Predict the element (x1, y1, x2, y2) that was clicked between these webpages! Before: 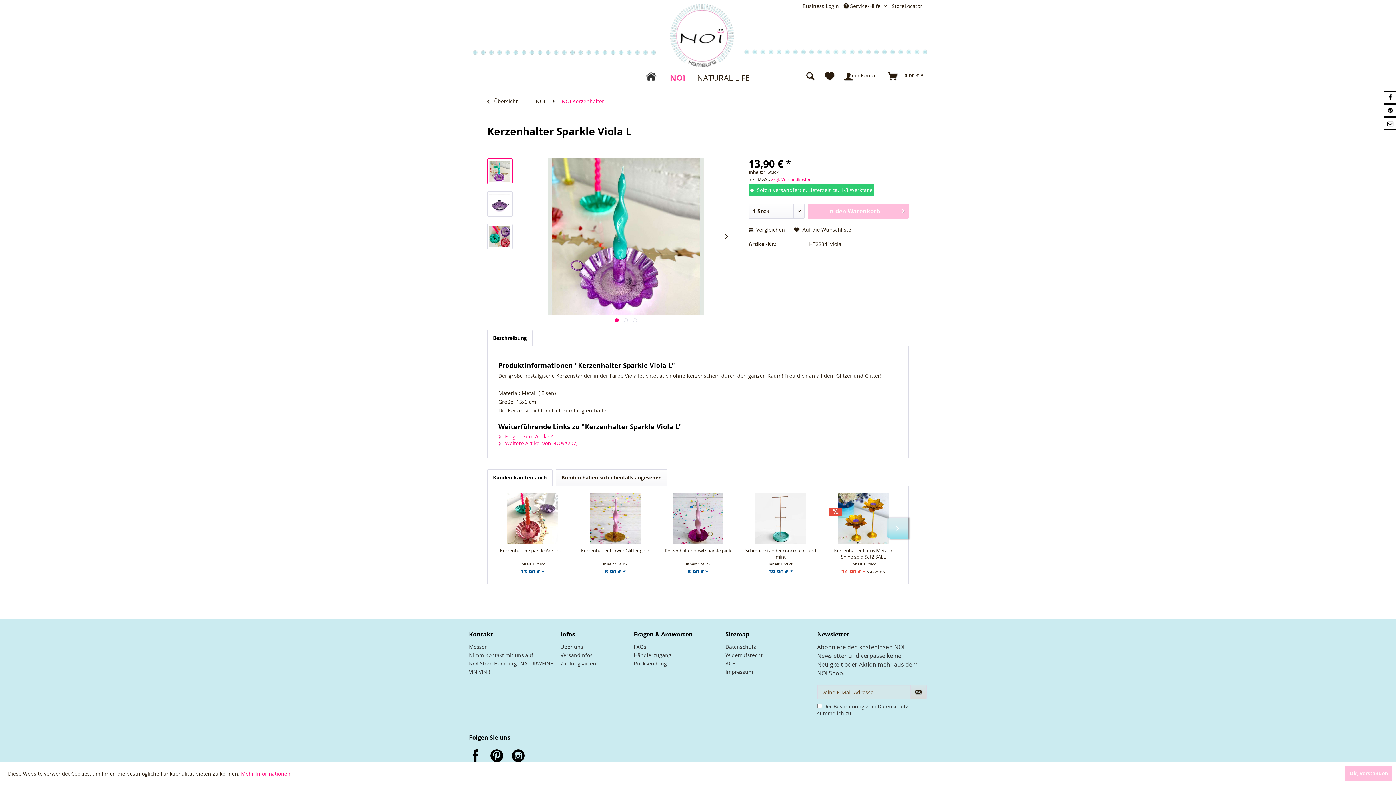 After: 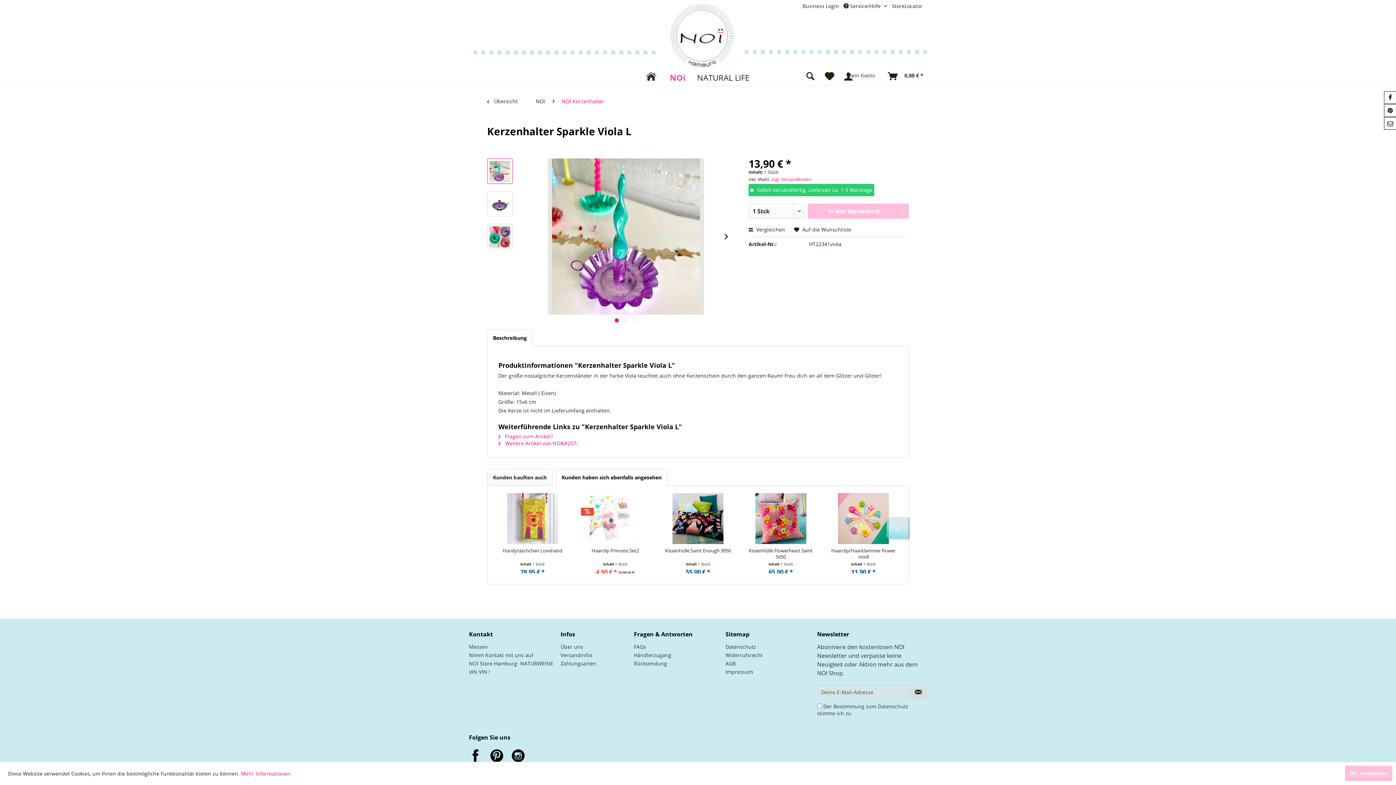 Action: bbox: (556, 469, 667, 486) label: Kunden haben sich ebenfalls angesehen